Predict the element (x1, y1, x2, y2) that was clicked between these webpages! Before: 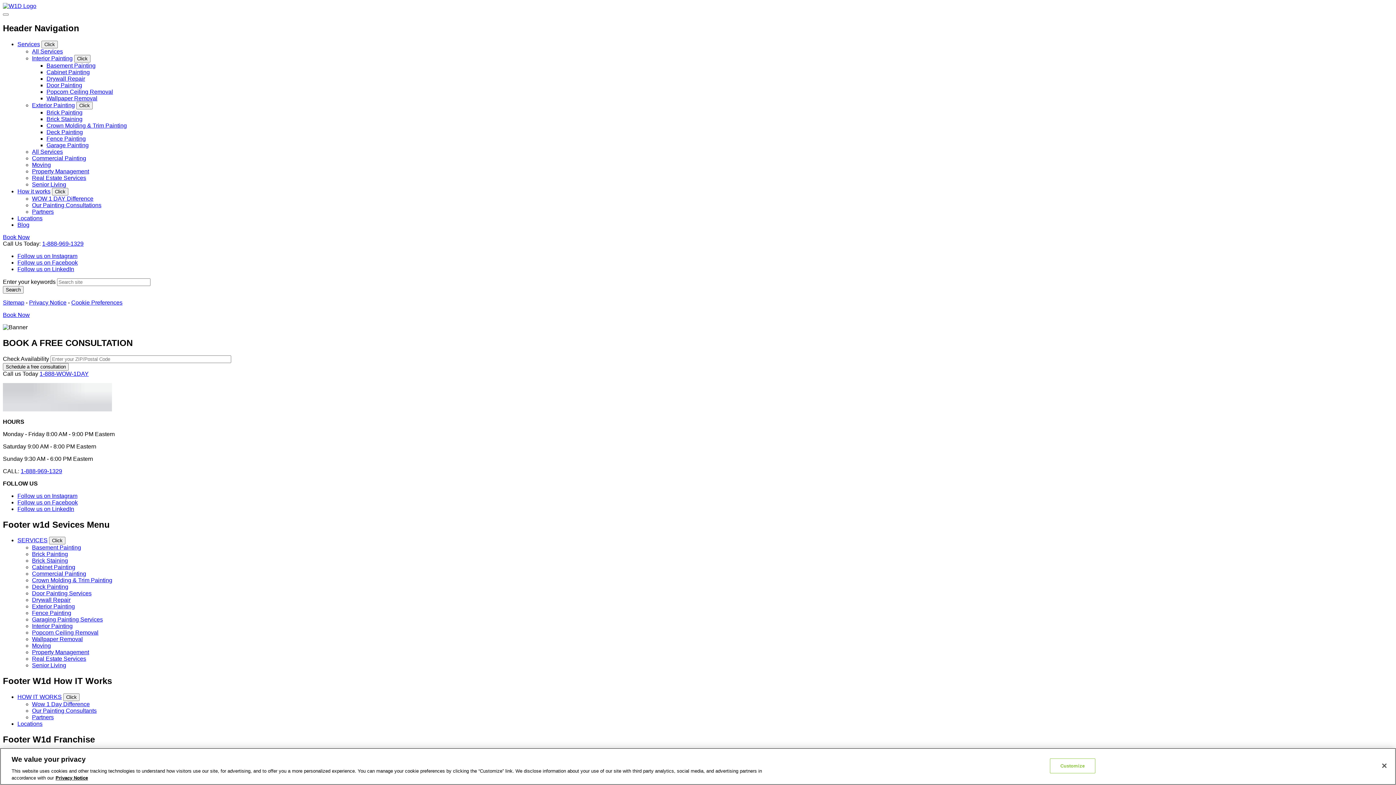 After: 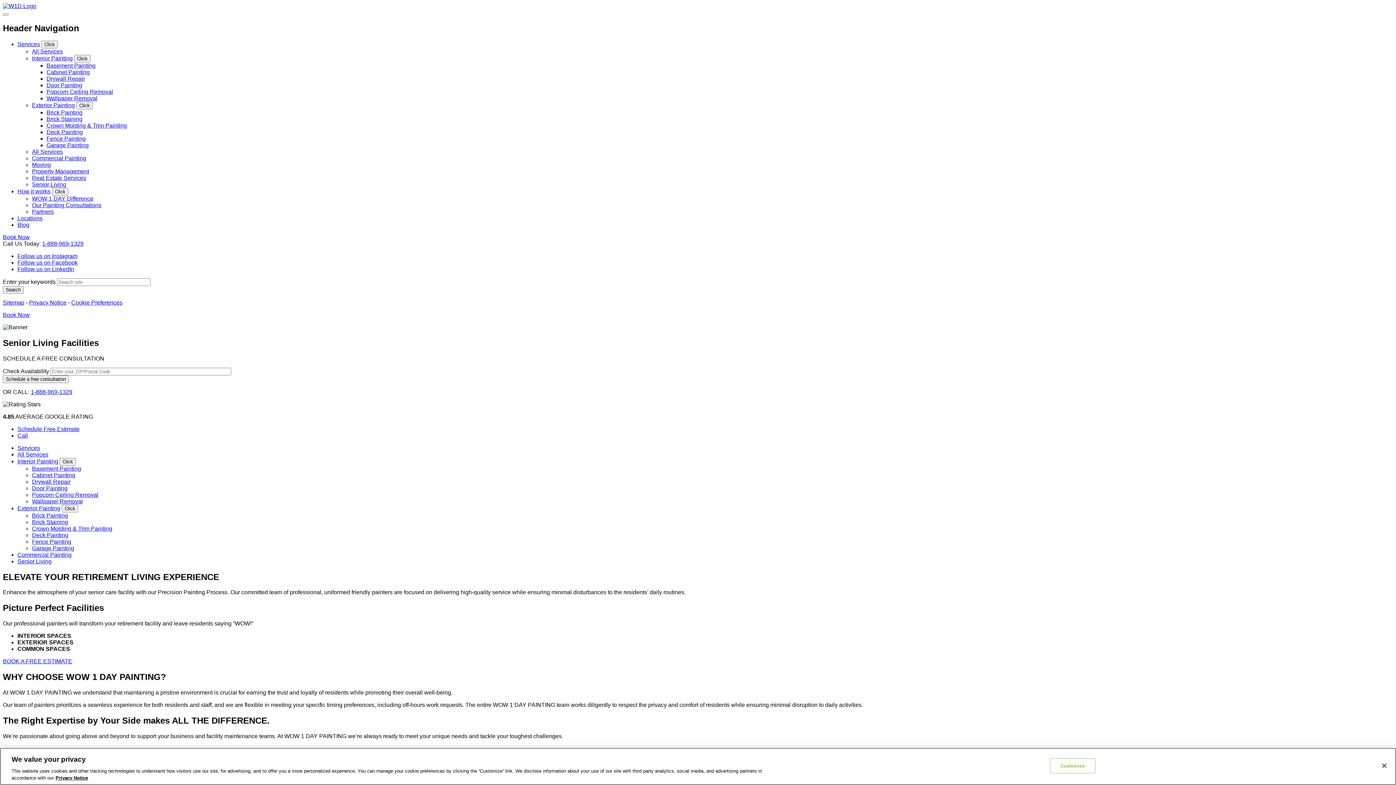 Action: label: Senior Living bbox: (32, 181, 63, 187)